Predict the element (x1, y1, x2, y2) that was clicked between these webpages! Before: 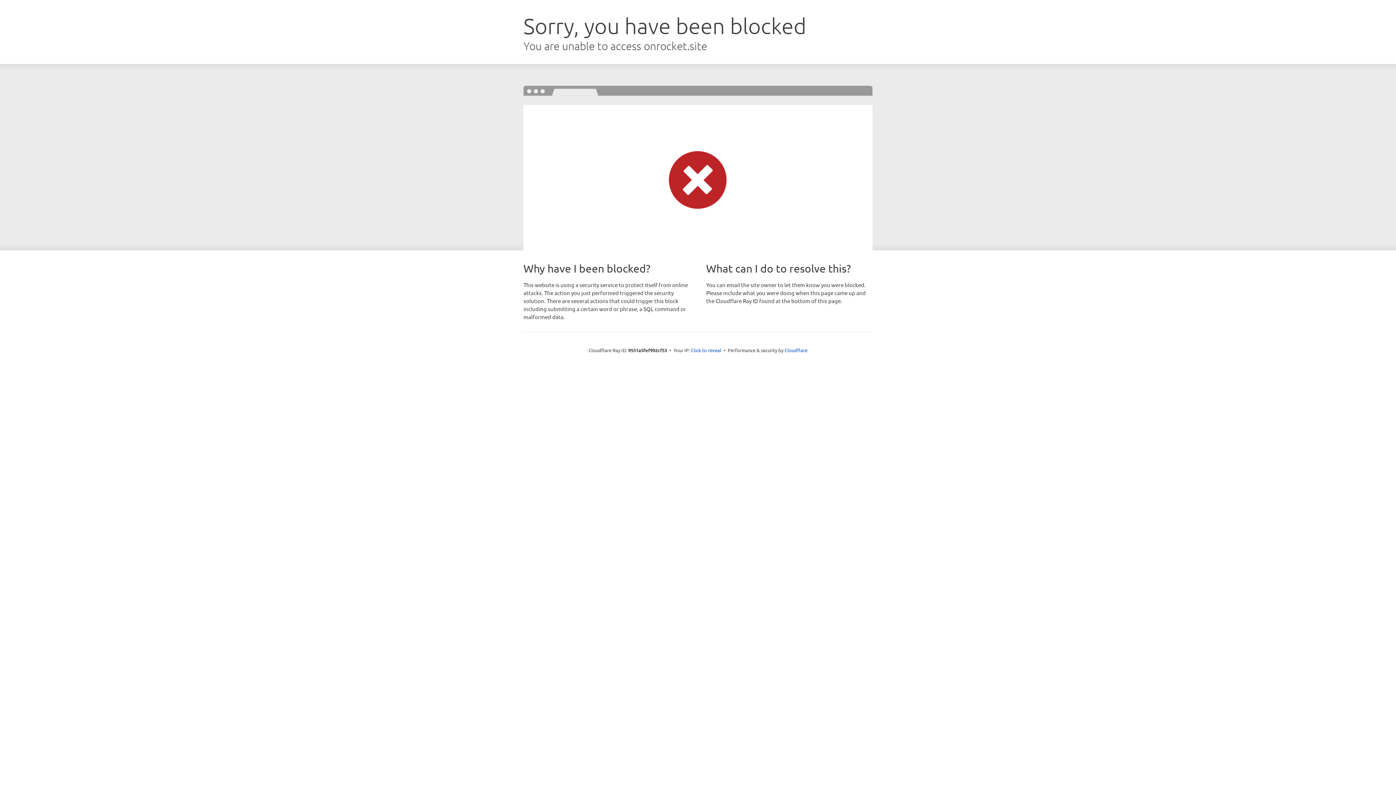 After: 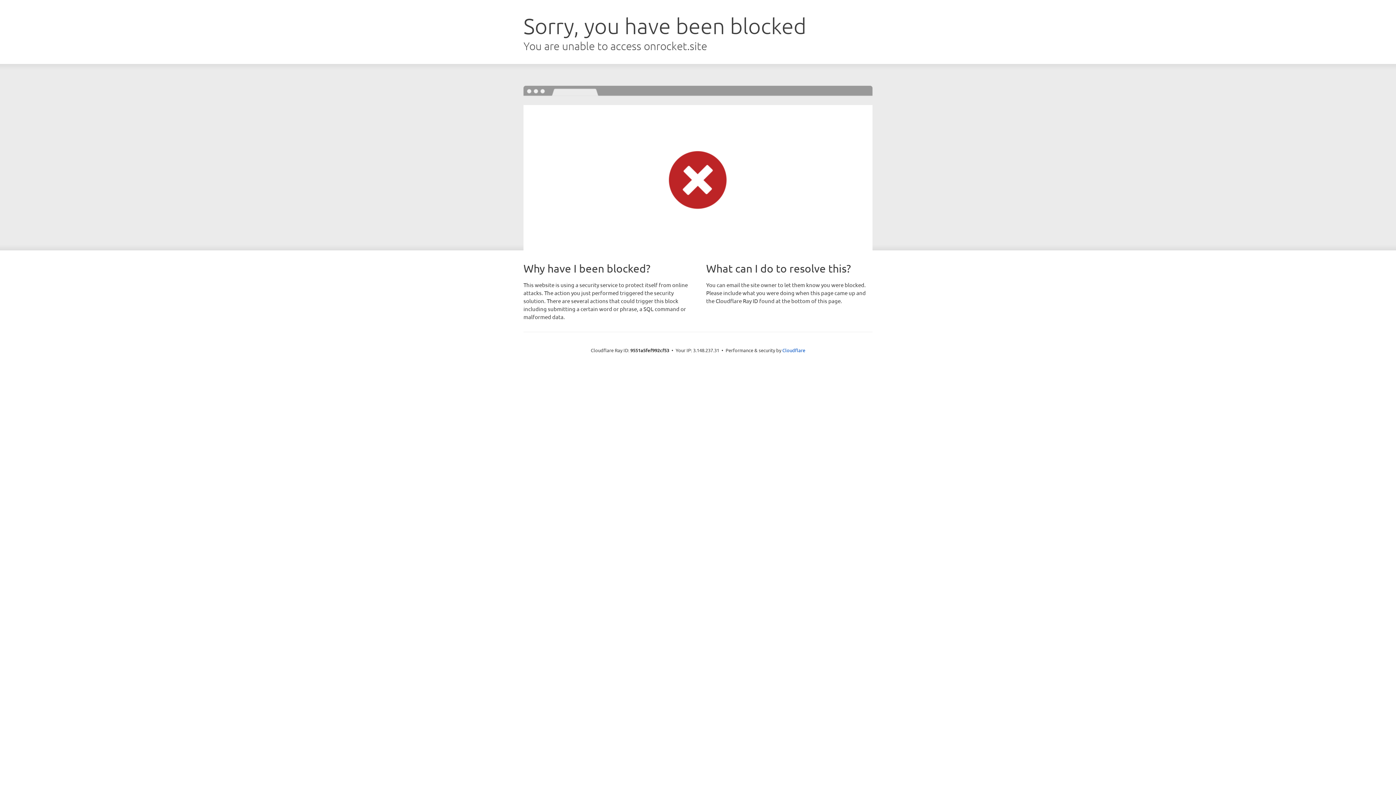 Action: bbox: (691, 346, 721, 353) label: Click to reveal